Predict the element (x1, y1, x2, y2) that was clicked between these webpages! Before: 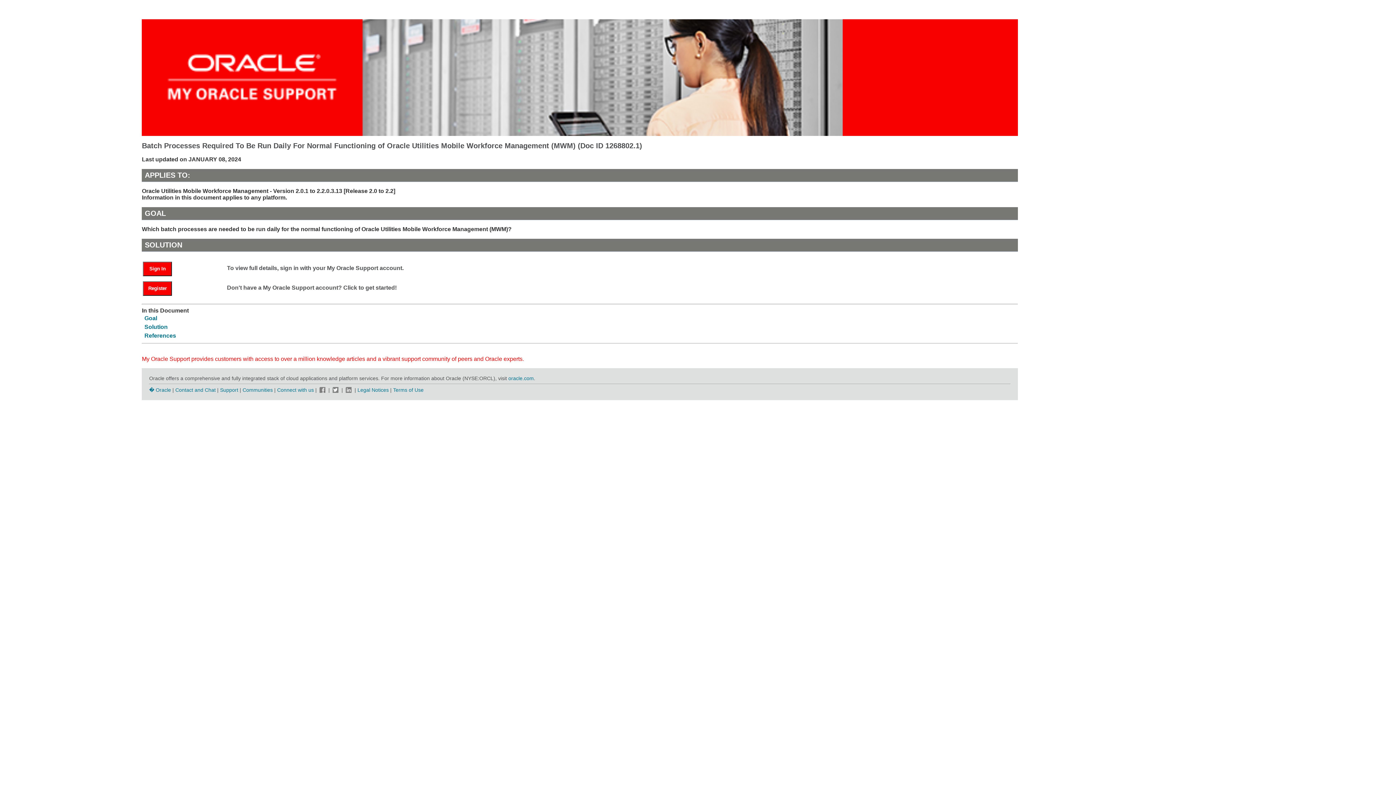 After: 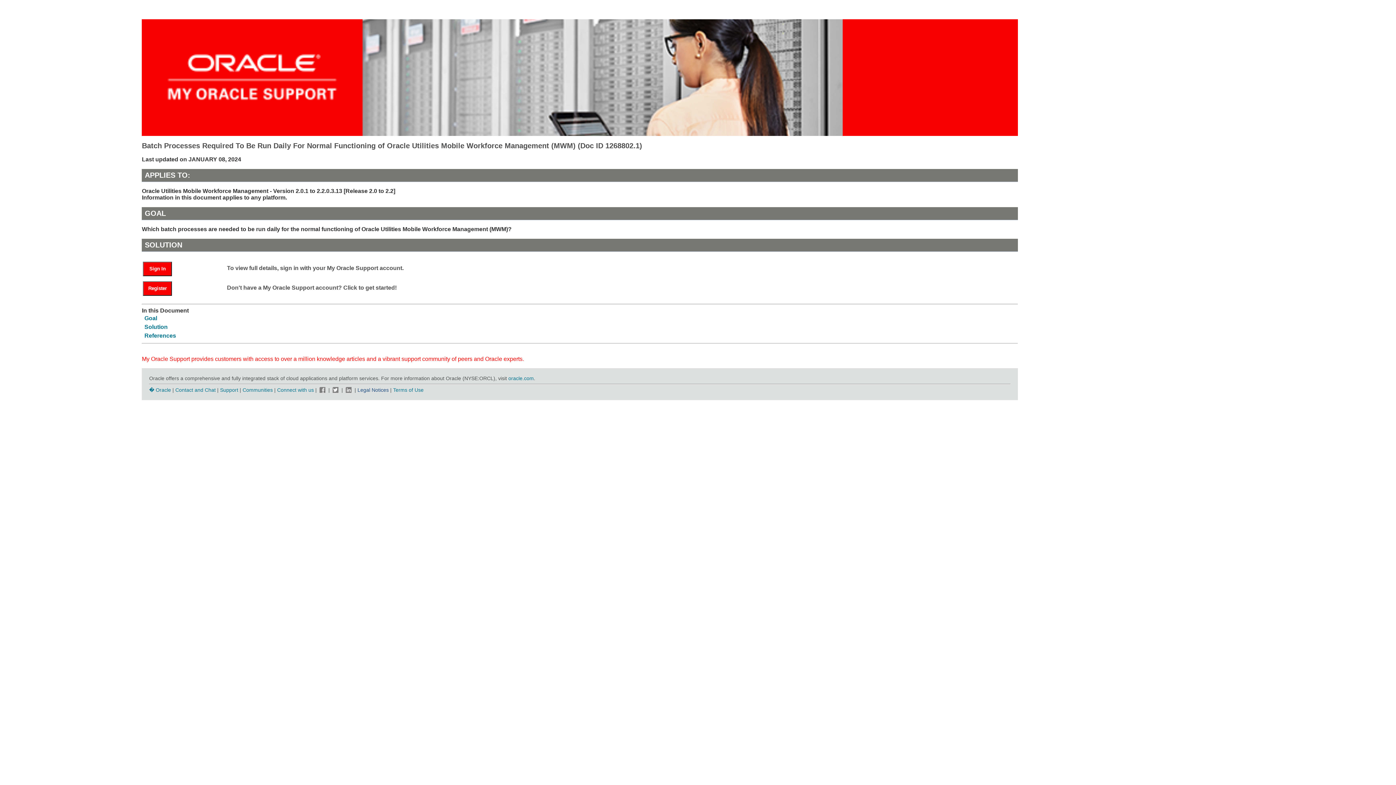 Action: label: Legal Notices bbox: (357, 387, 388, 392)